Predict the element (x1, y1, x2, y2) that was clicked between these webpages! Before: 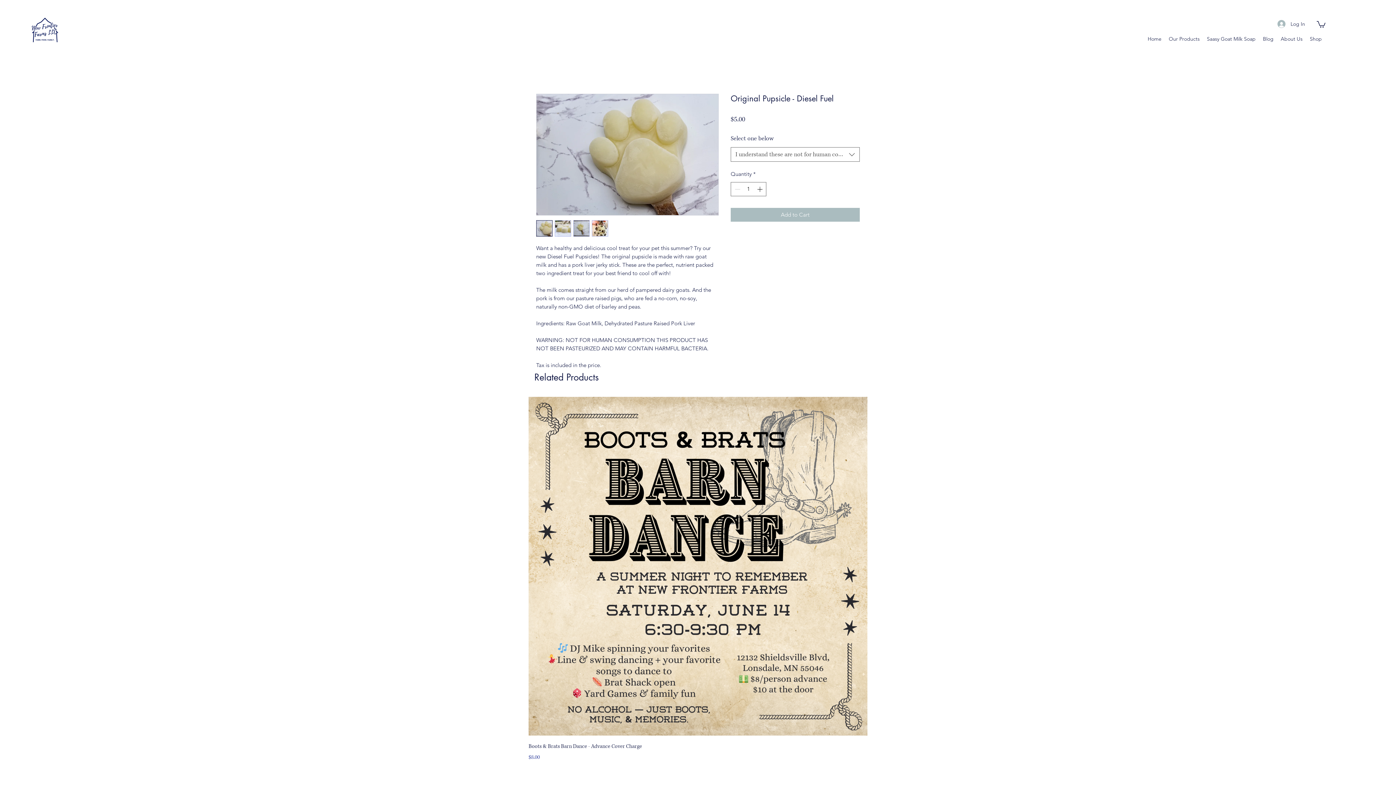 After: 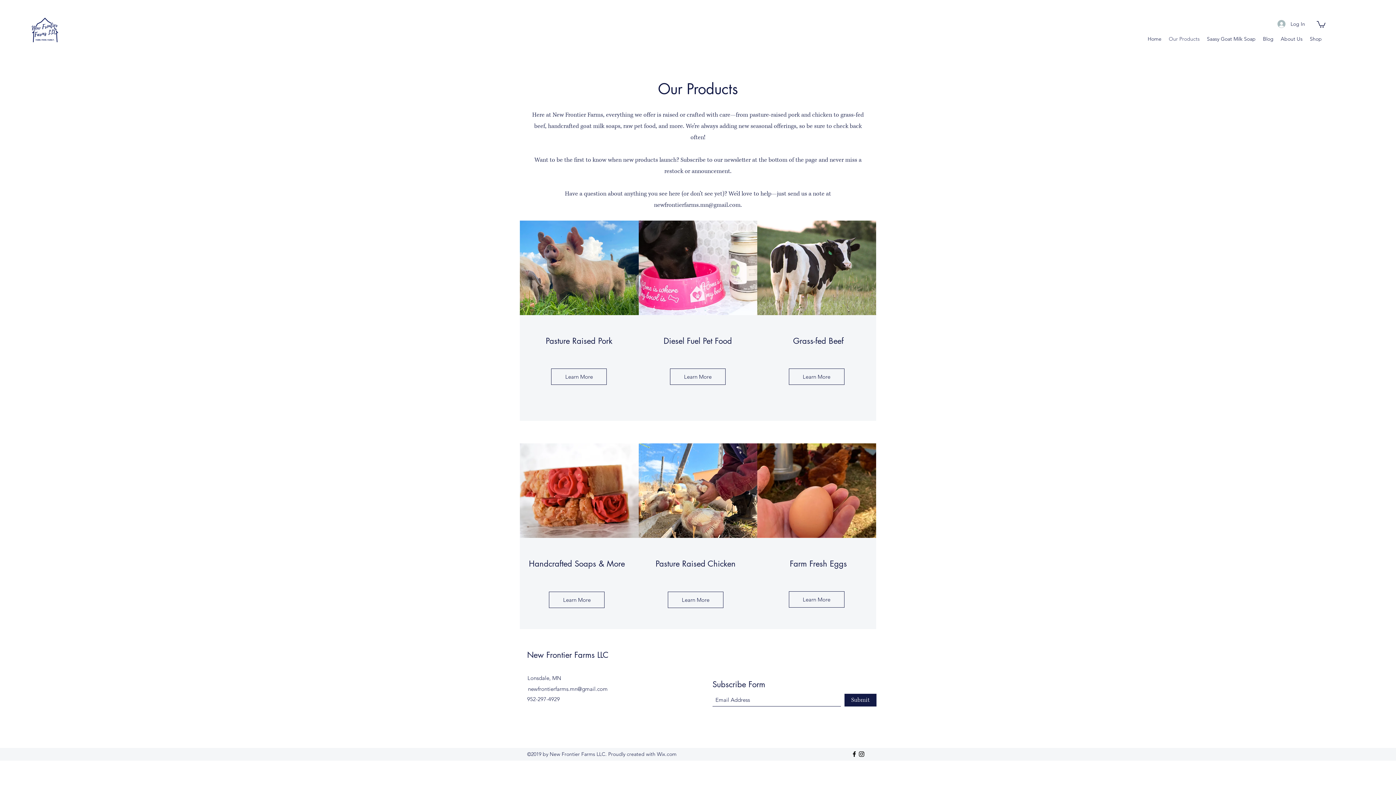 Action: label: Our Products bbox: (1165, 33, 1203, 44)